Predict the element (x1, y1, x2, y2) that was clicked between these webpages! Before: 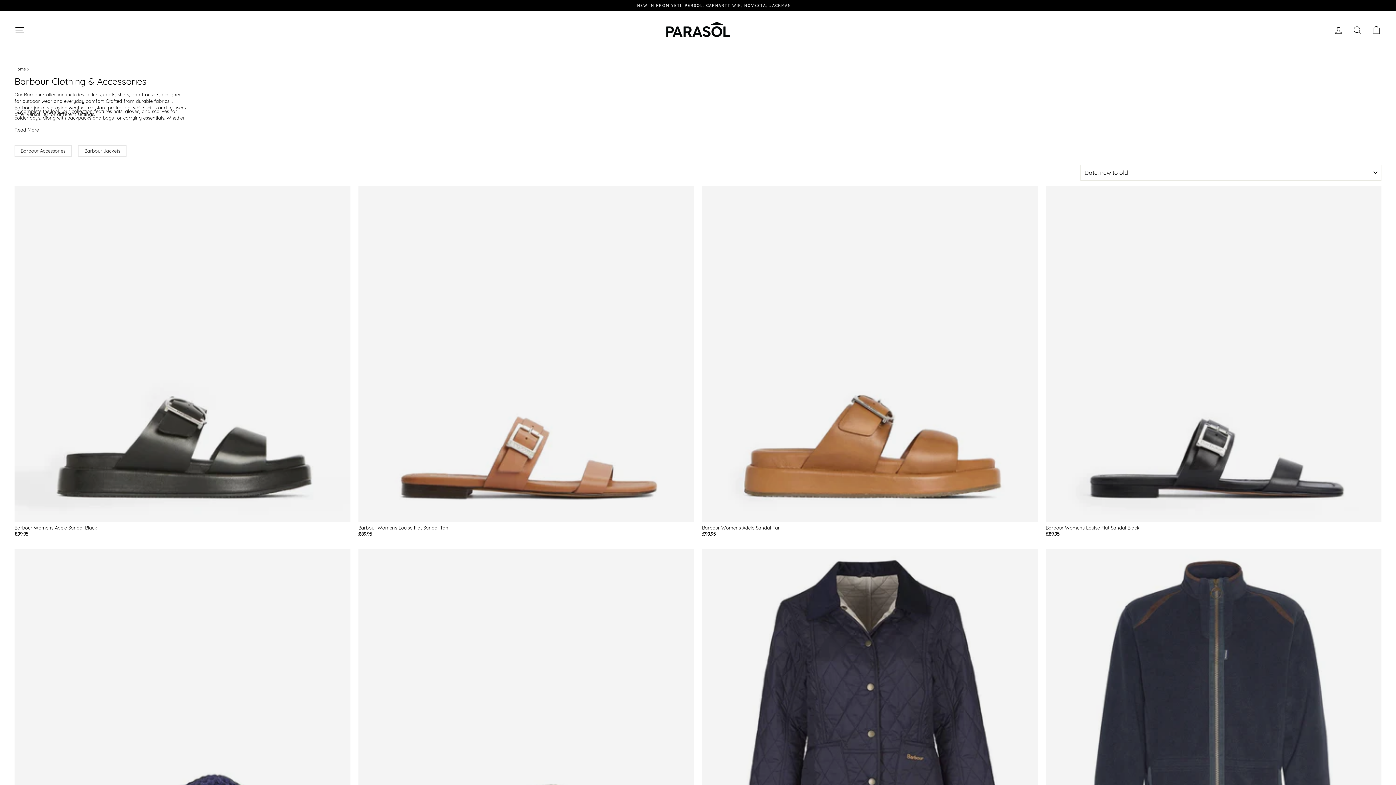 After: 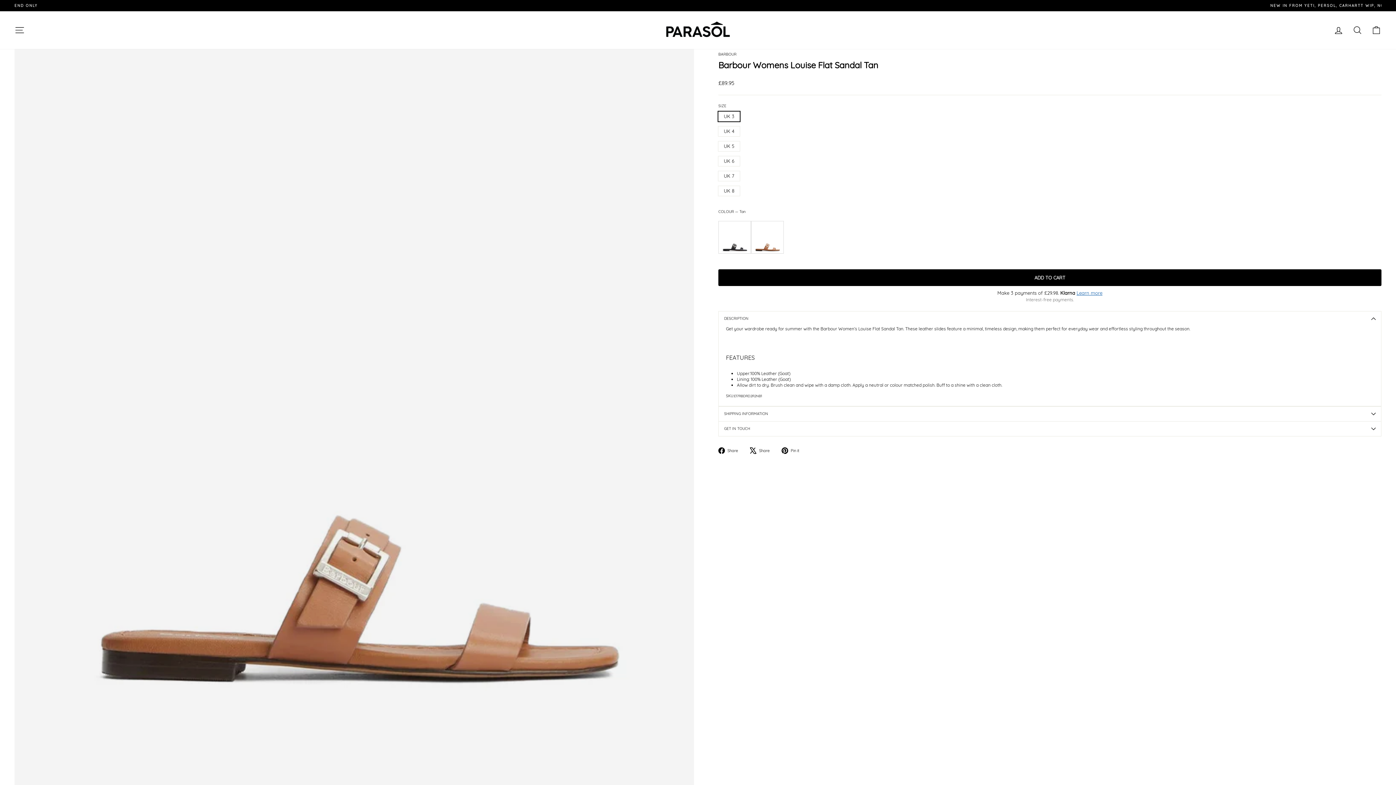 Action: bbox: (358, 522, 694, 538) label: Barbour Womens Louise Flat Sandal Tan
£89.95